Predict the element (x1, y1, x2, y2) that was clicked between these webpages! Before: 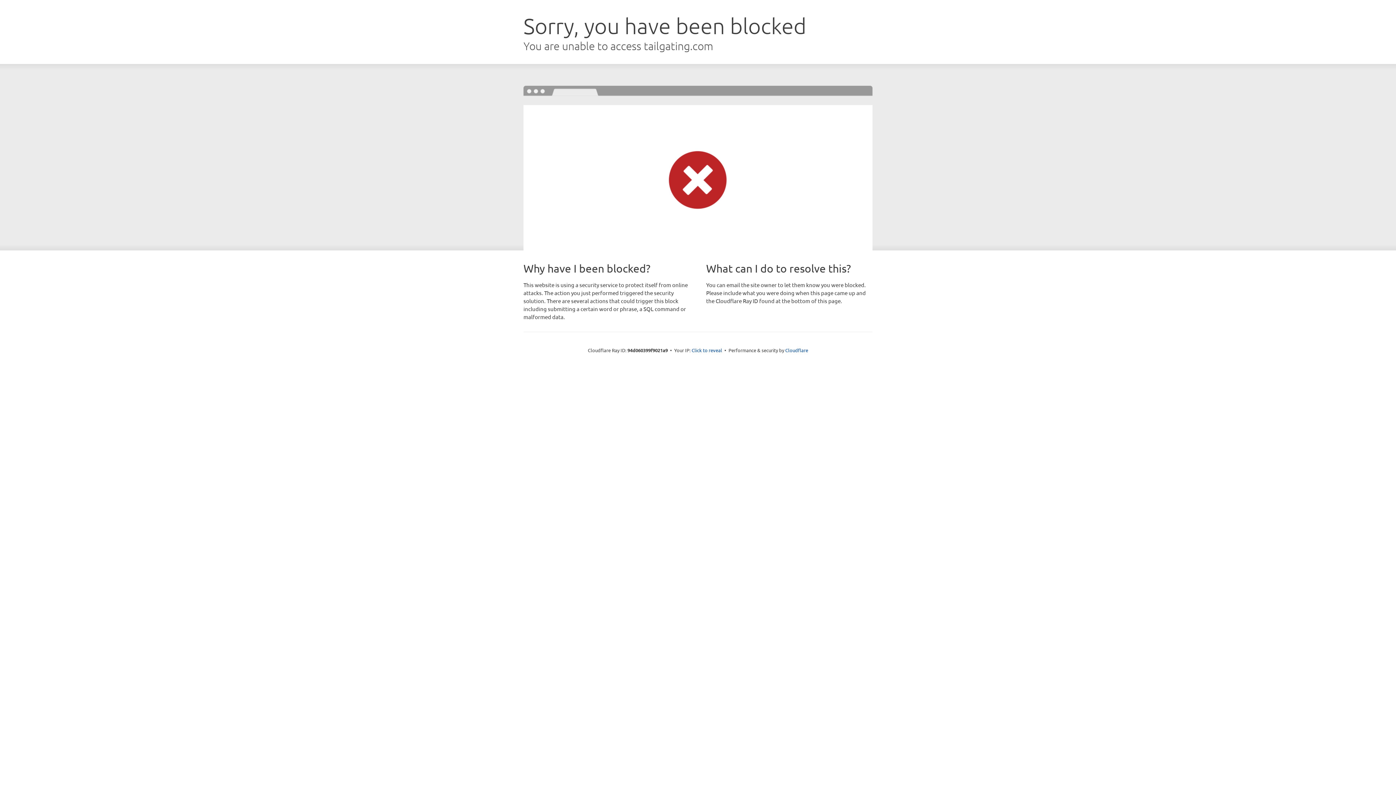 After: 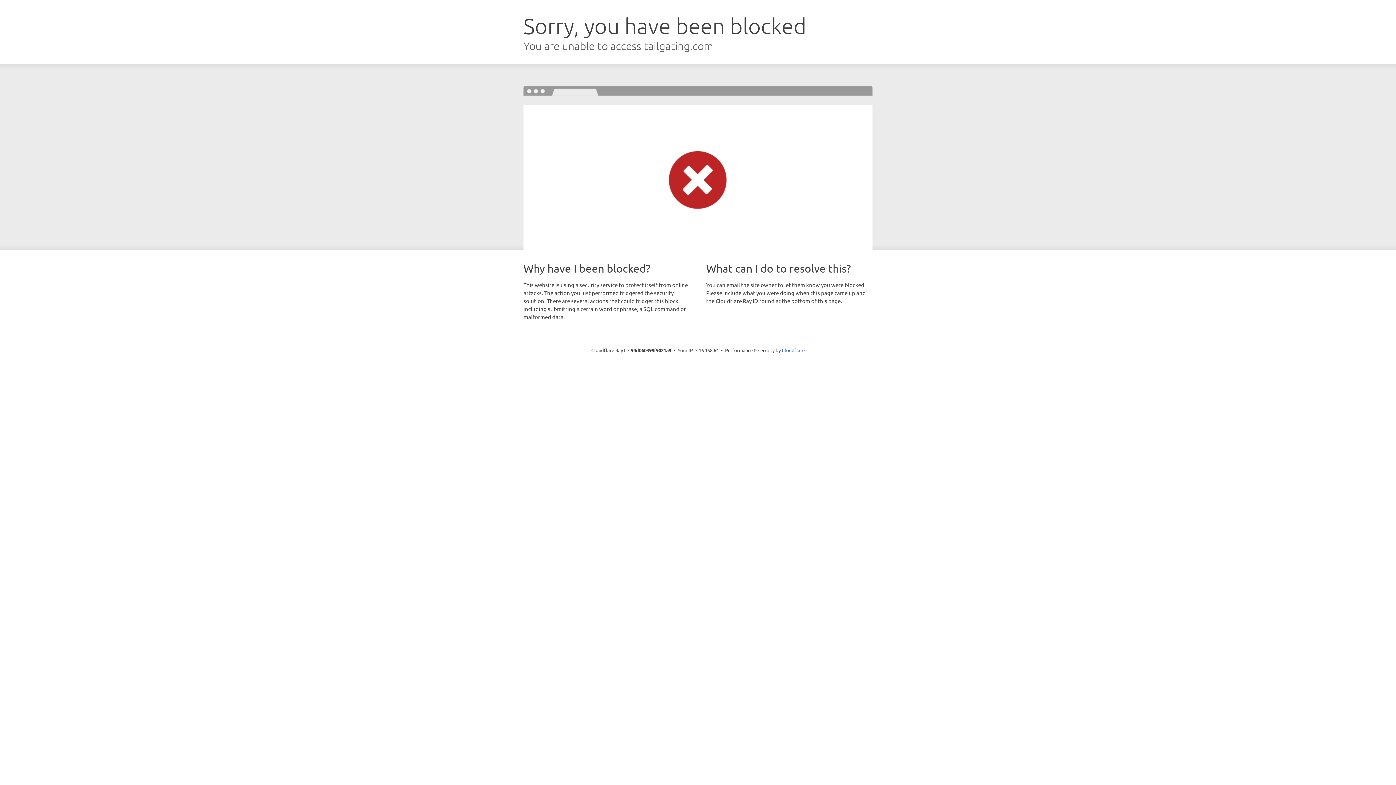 Action: label: Click to reveal bbox: (691, 346, 722, 353)